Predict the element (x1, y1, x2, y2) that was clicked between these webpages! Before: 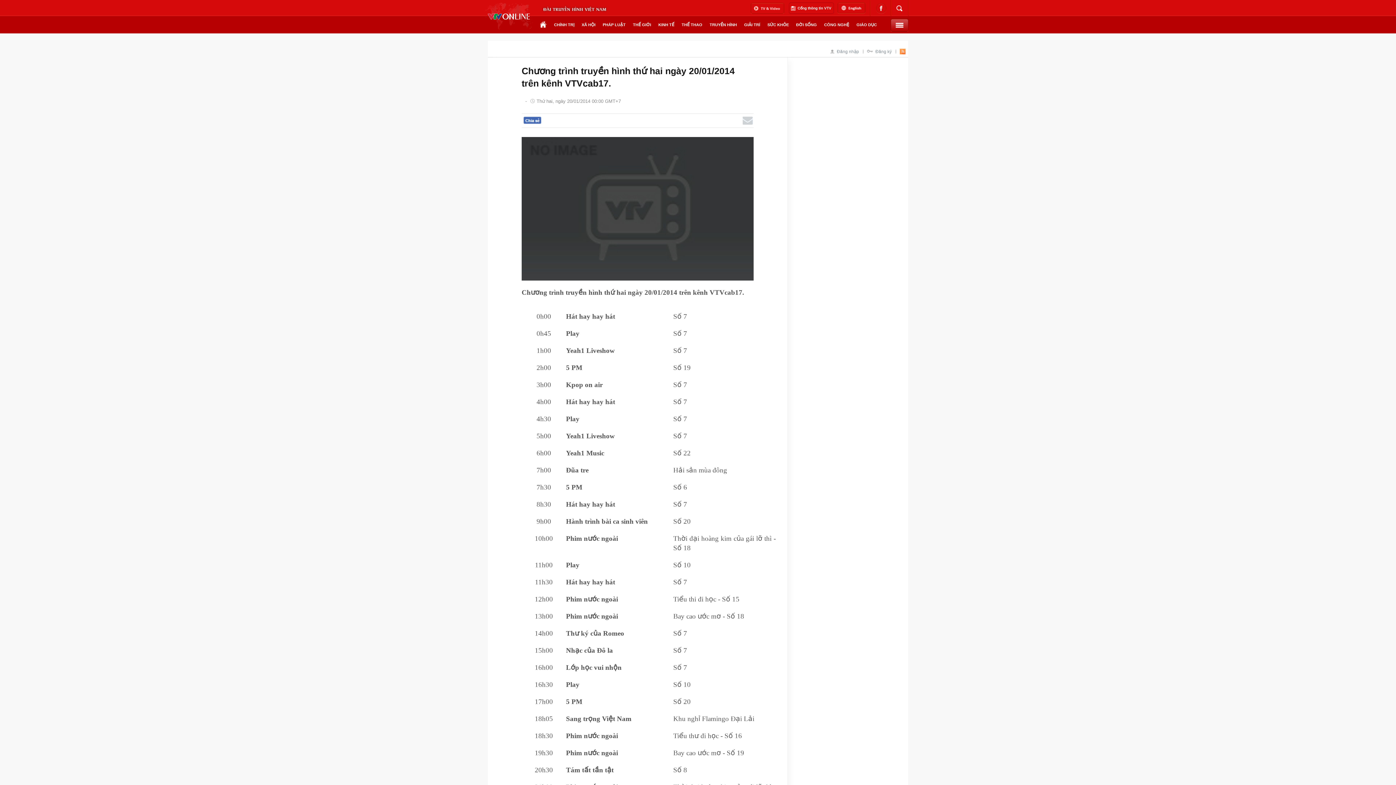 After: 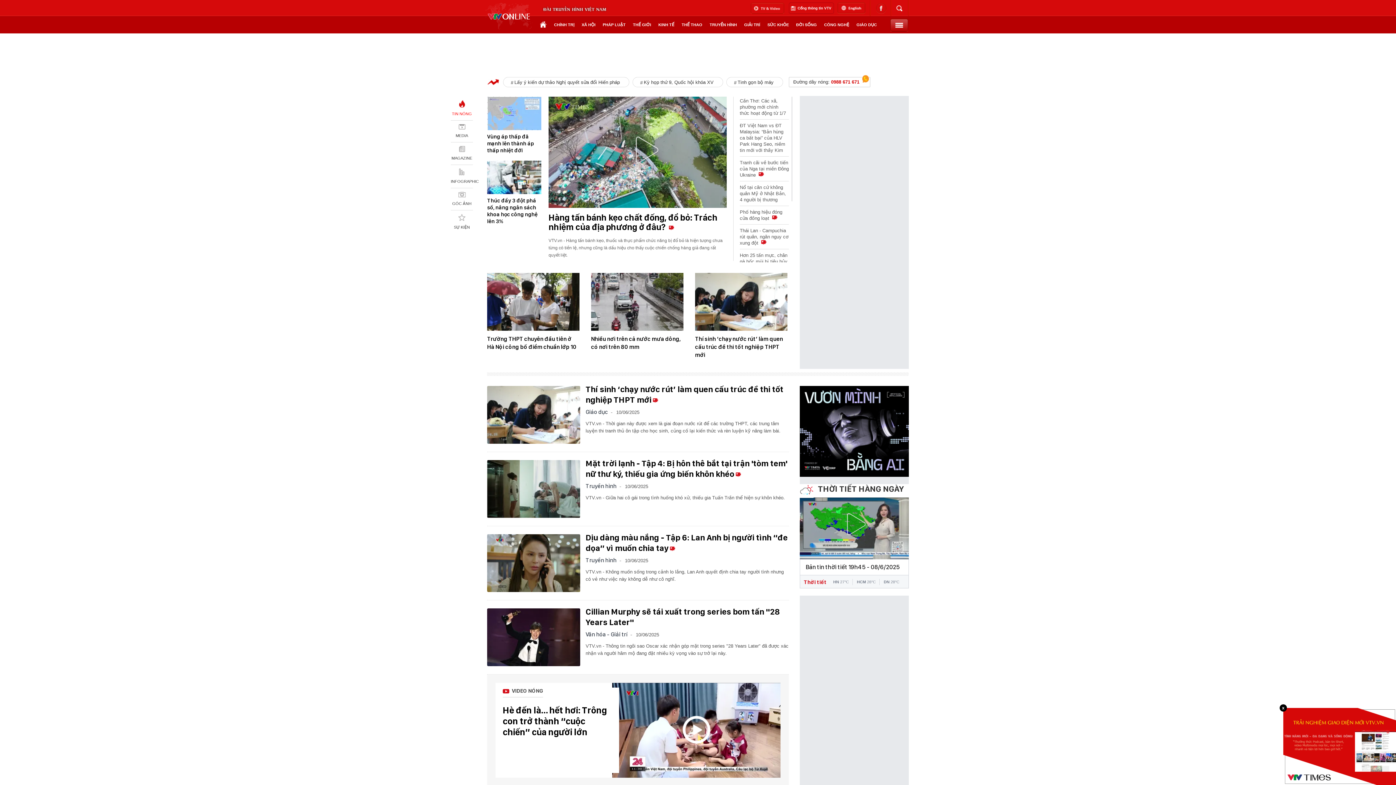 Action: bbox: (540, 21, 546, 28)